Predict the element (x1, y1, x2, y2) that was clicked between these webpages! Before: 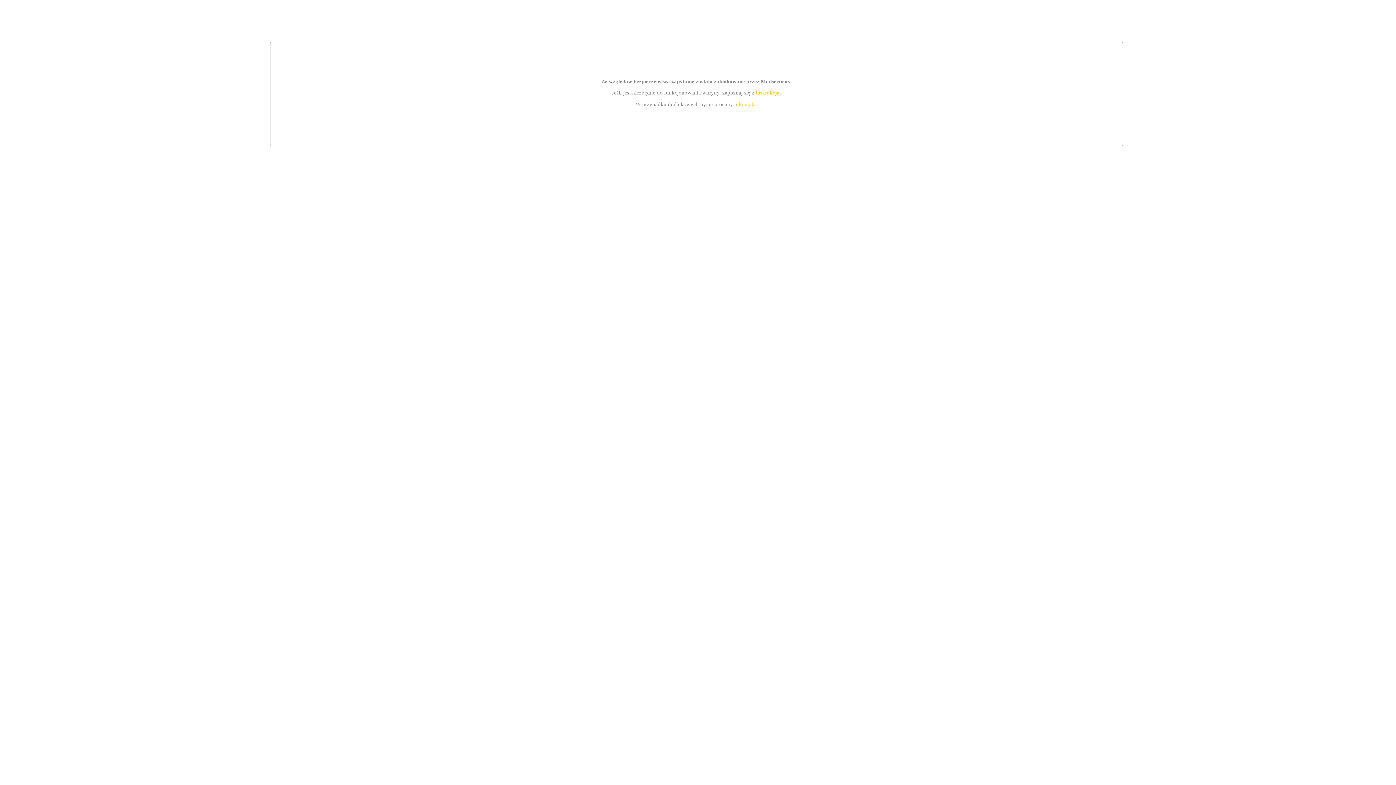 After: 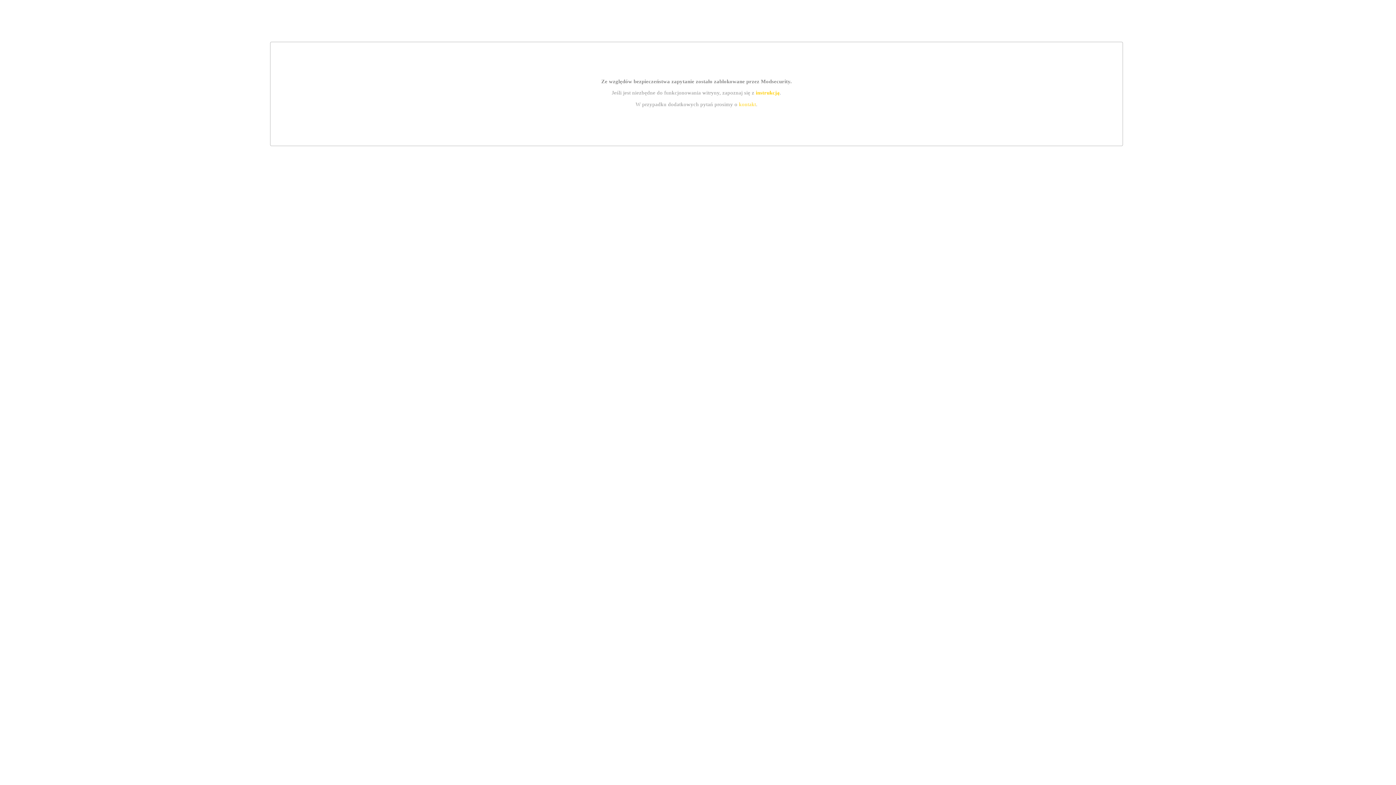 Action: label: kontakt bbox: (739, 101, 756, 107)